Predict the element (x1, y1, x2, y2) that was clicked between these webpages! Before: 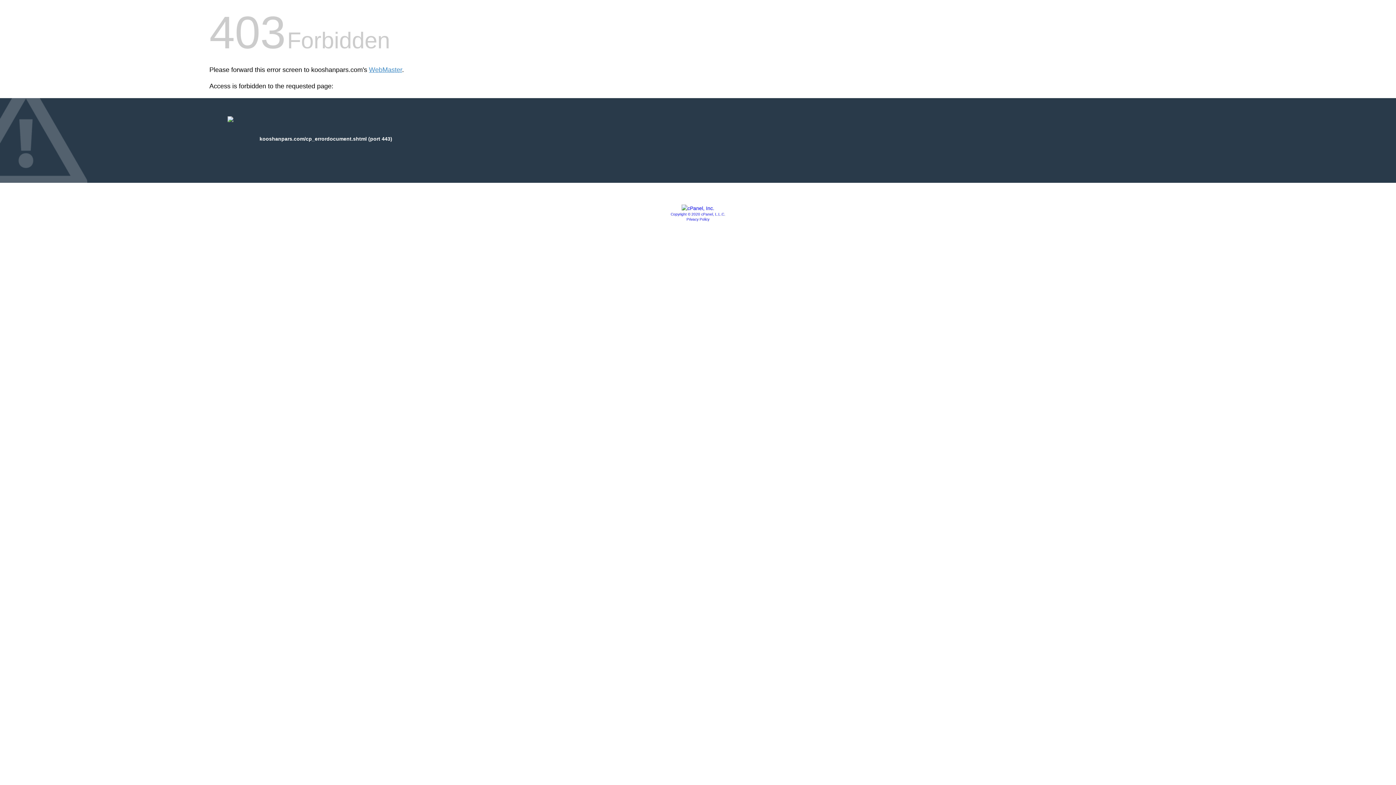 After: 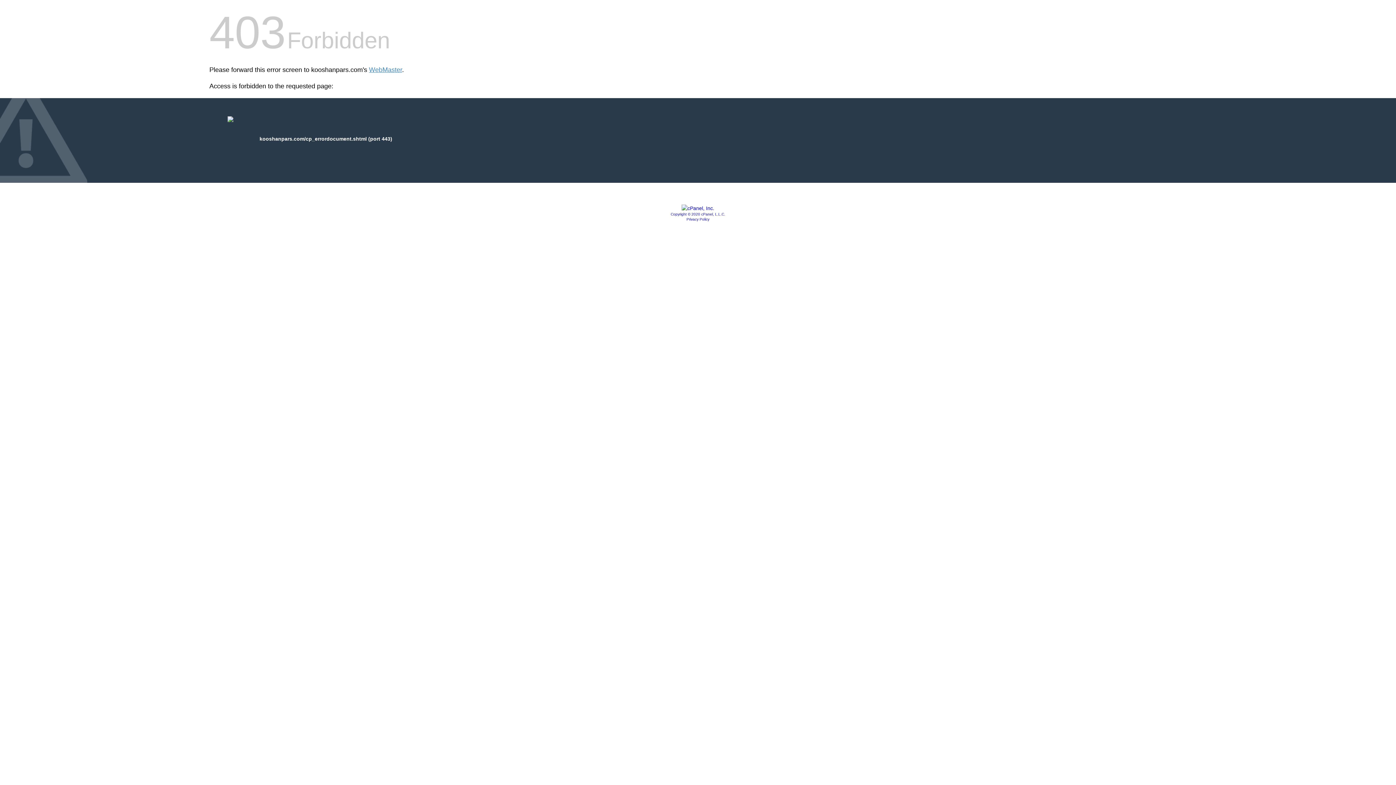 Action: bbox: (681, 205, 714, 211)